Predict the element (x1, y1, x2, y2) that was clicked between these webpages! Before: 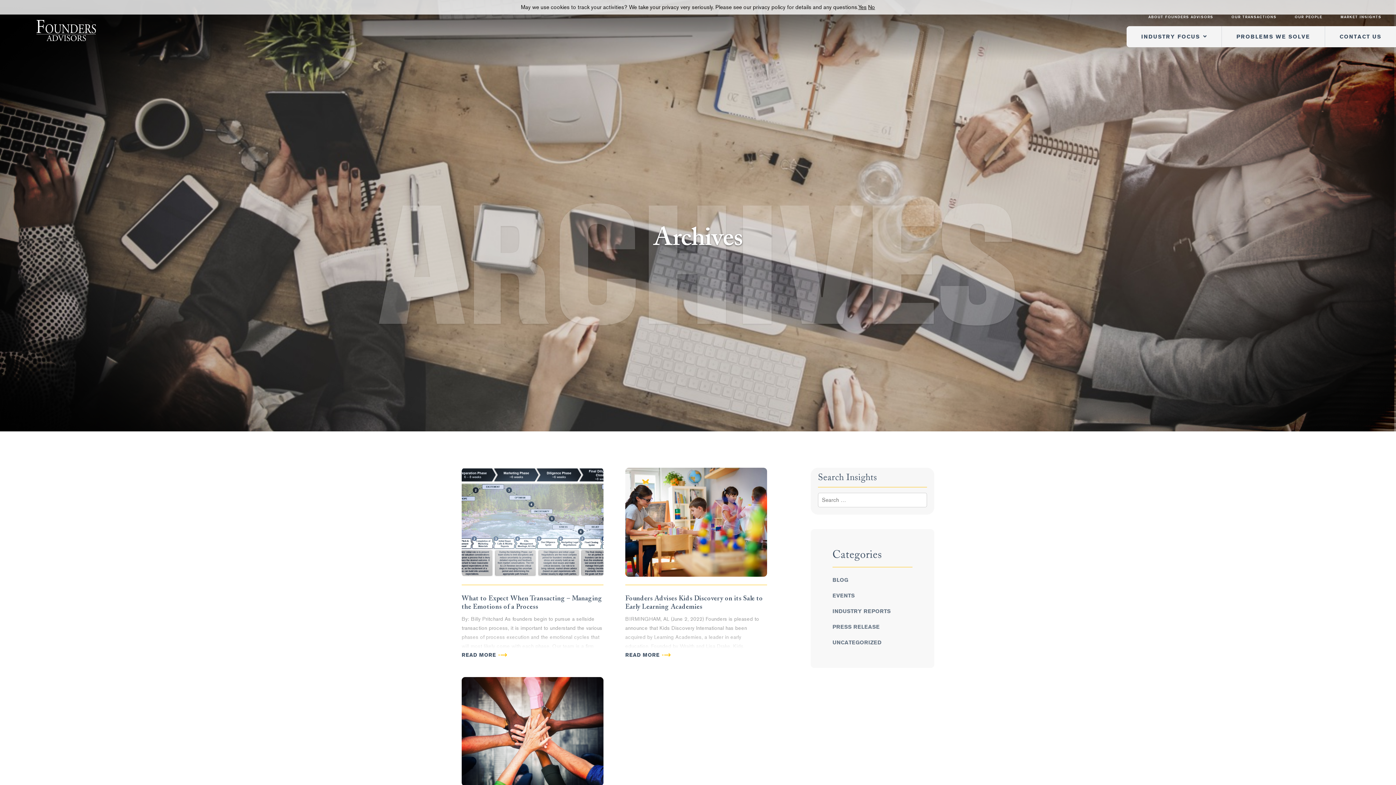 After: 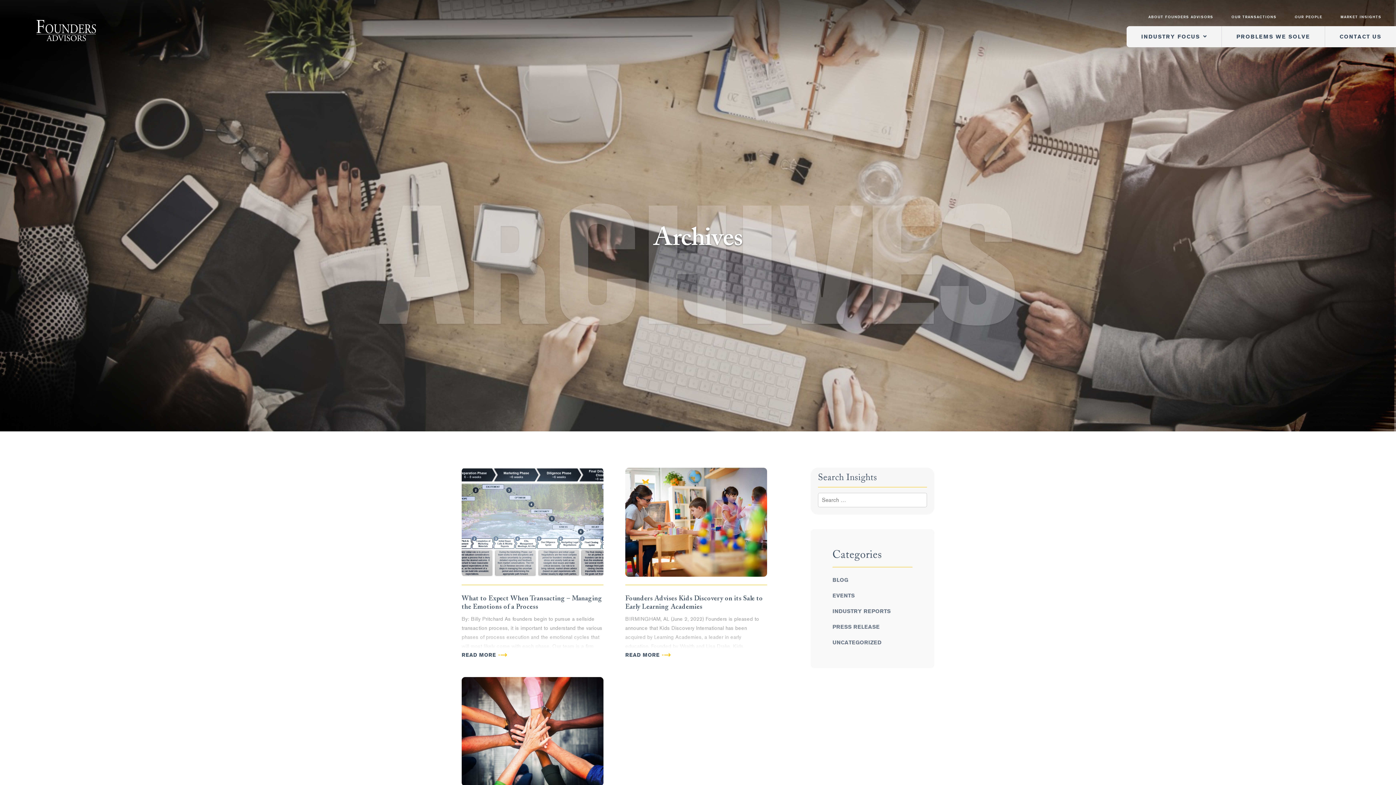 Action: label: Yes bbox: (858, 4, 866, 10)